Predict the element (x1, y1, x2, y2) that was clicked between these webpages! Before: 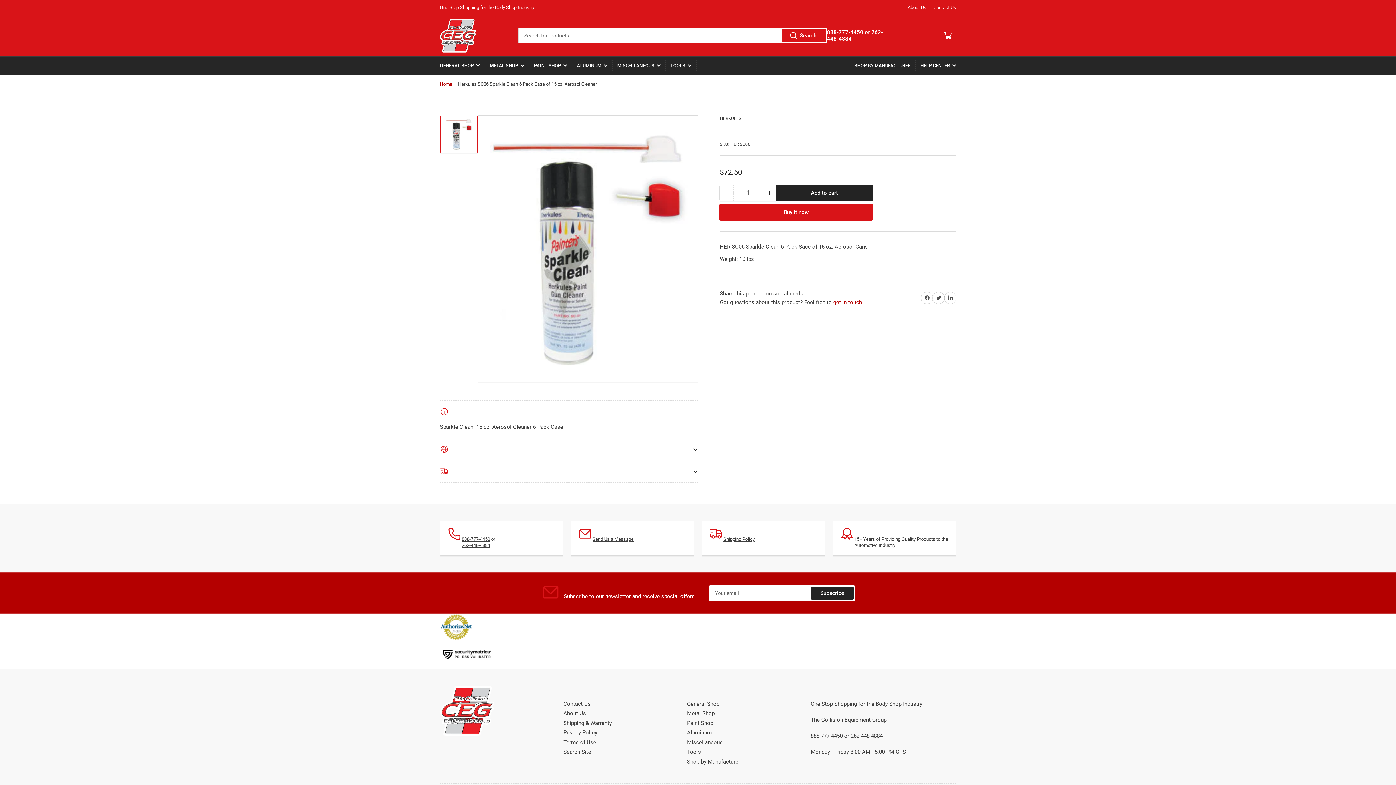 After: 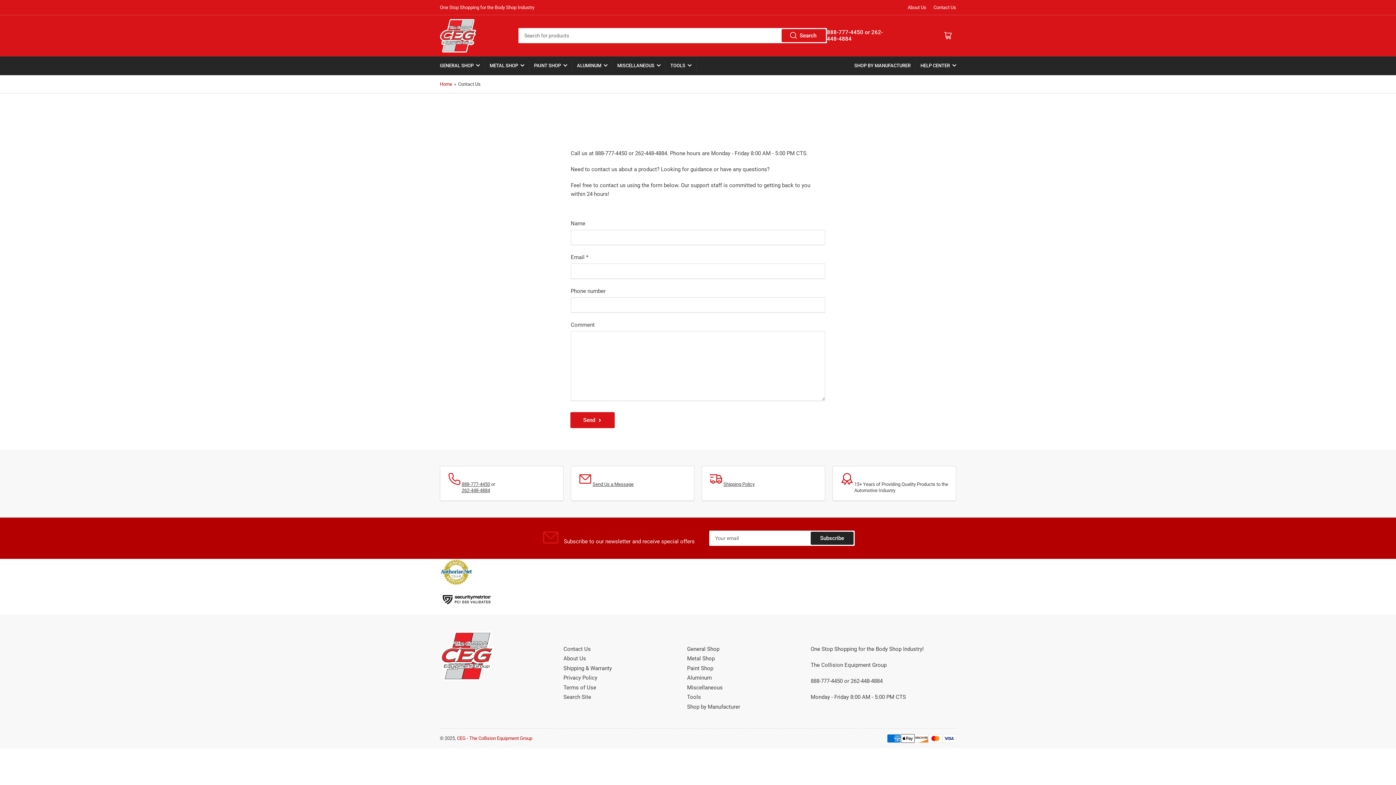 Action: bbox: (592, 536, 633, 542) label: Send Us a Message